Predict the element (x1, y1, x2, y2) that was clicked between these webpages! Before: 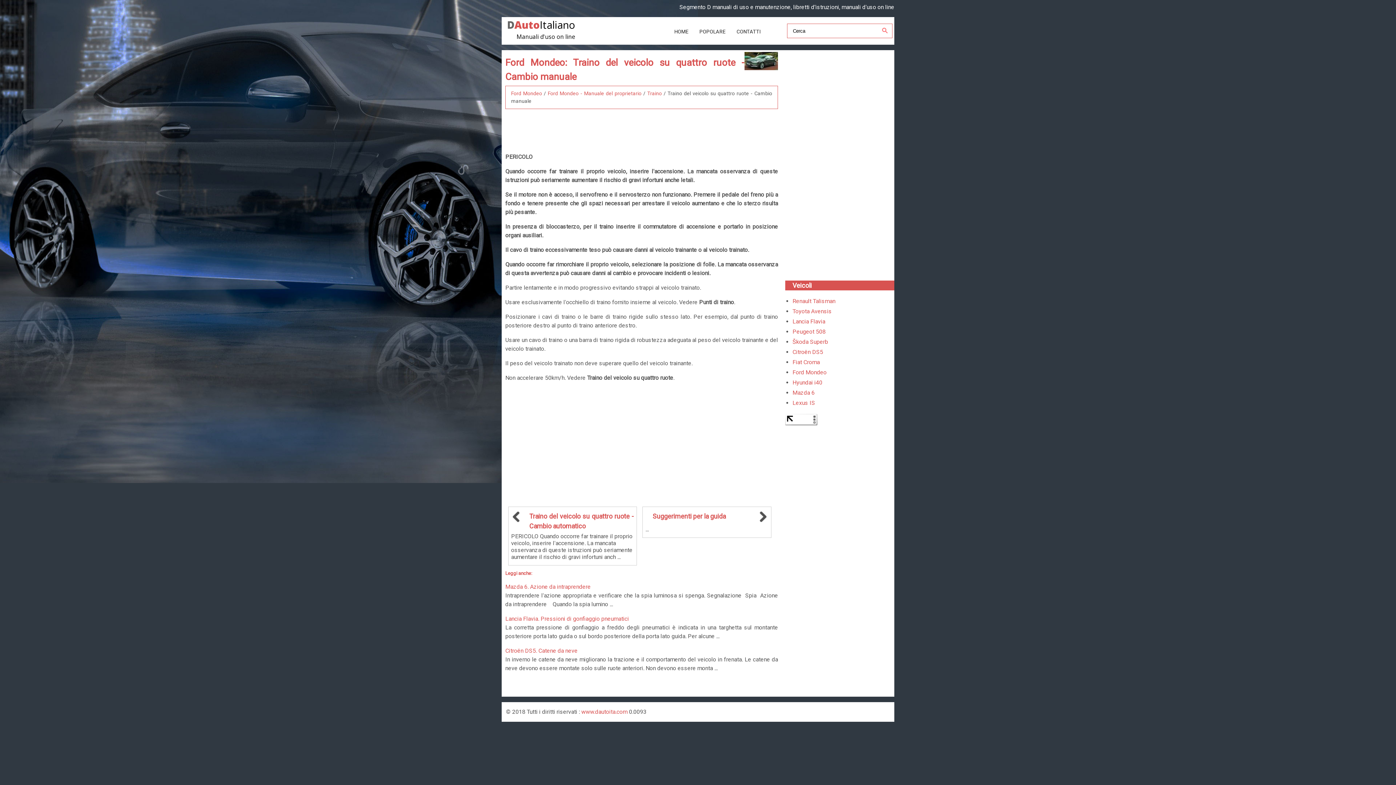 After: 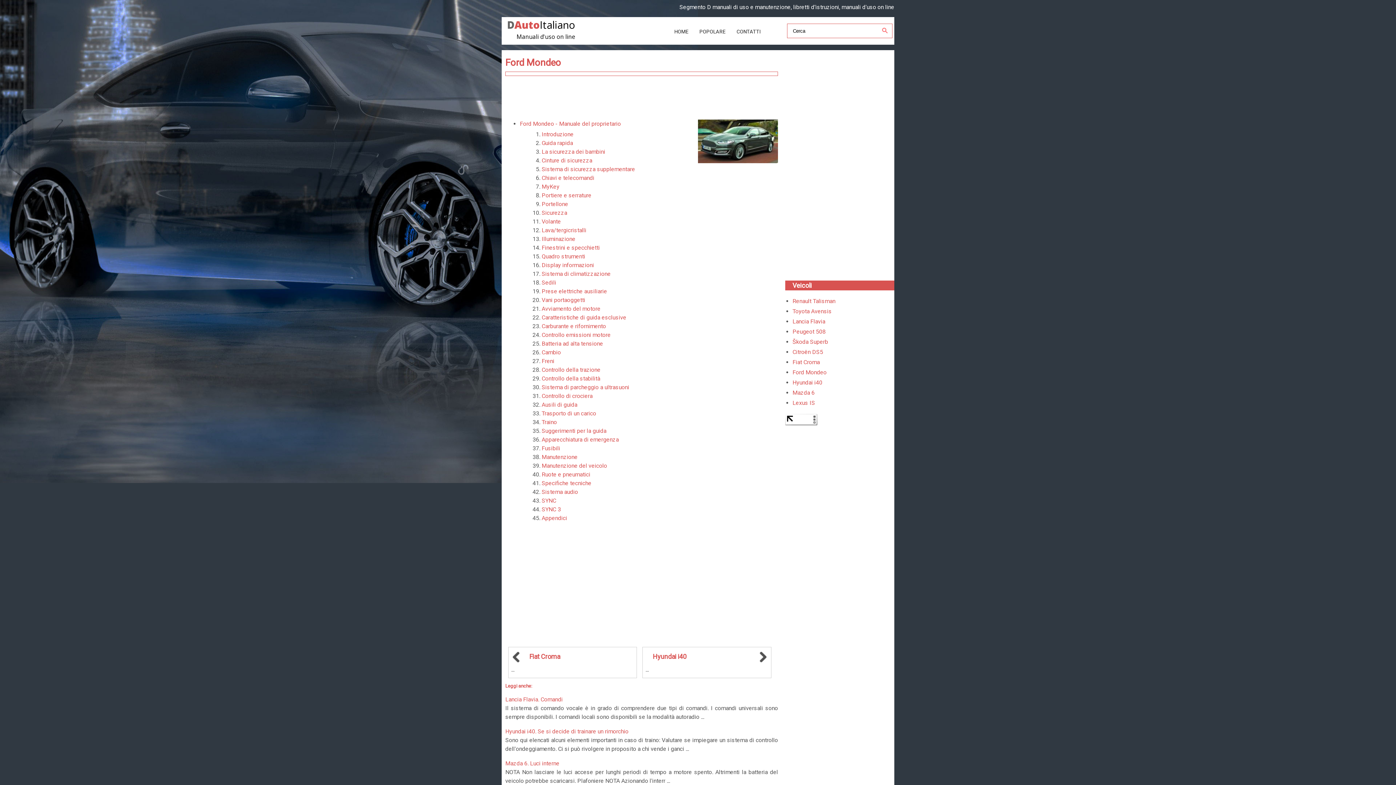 Action: label: Ford Mondeo bbox: (511, 90, 542, 96)